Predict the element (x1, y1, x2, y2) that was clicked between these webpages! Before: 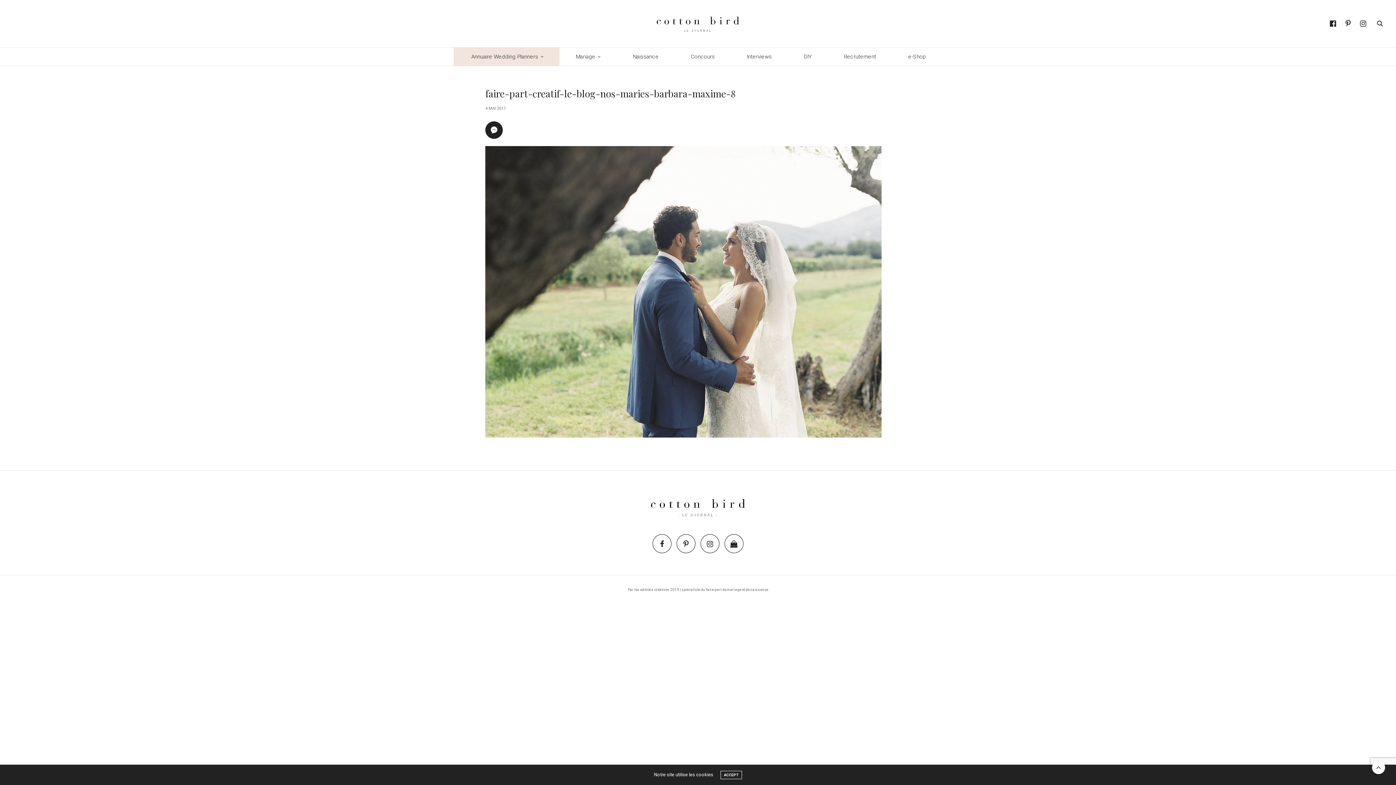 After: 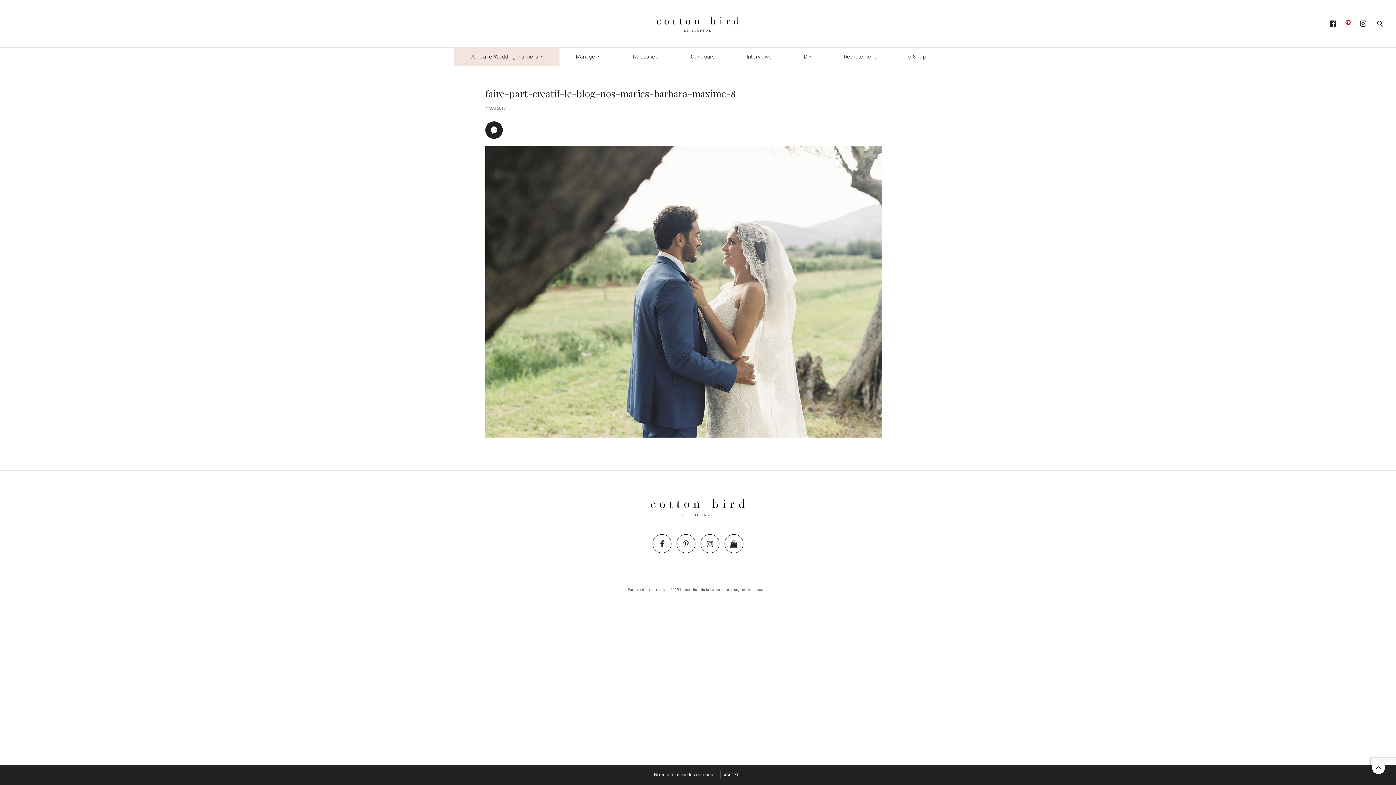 Action: bbox: (1341, 20, 1355, 27)